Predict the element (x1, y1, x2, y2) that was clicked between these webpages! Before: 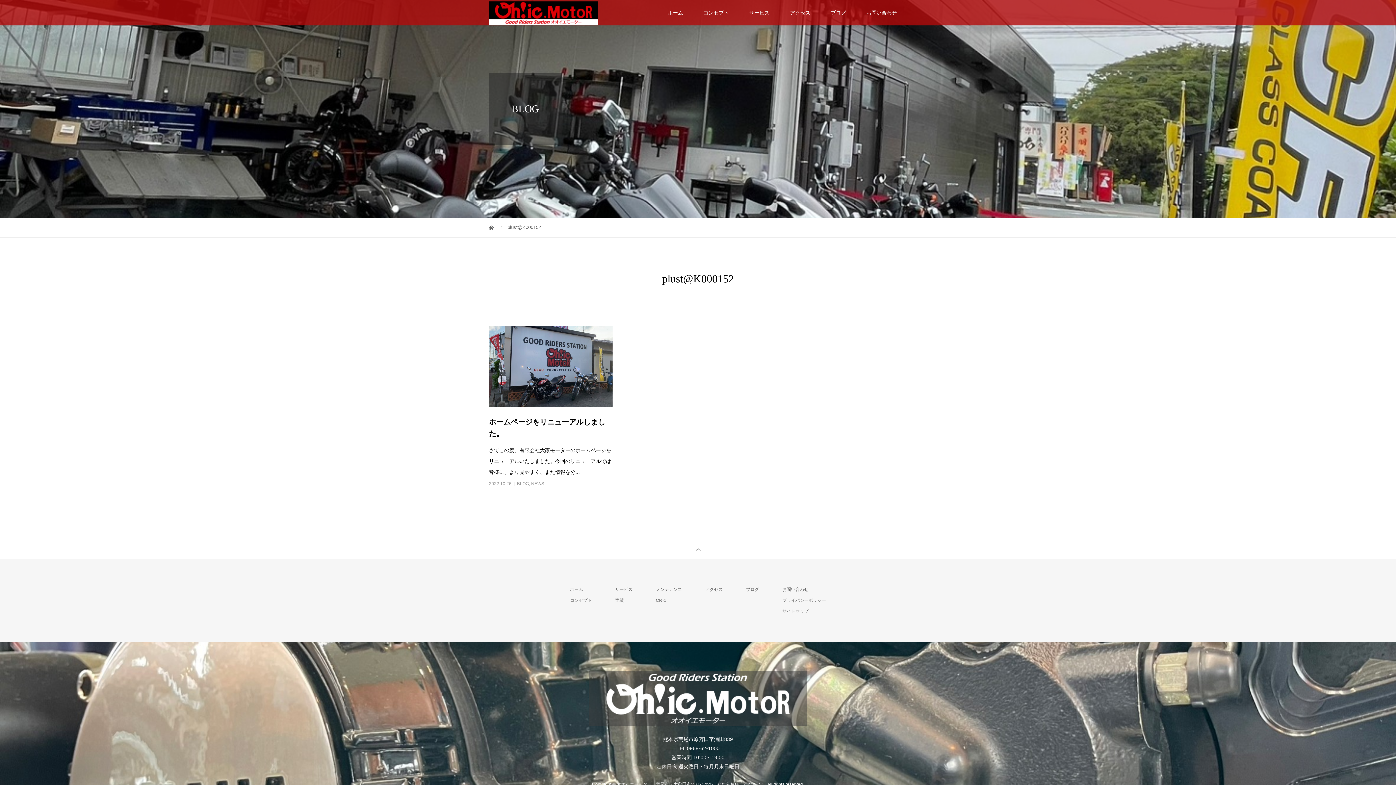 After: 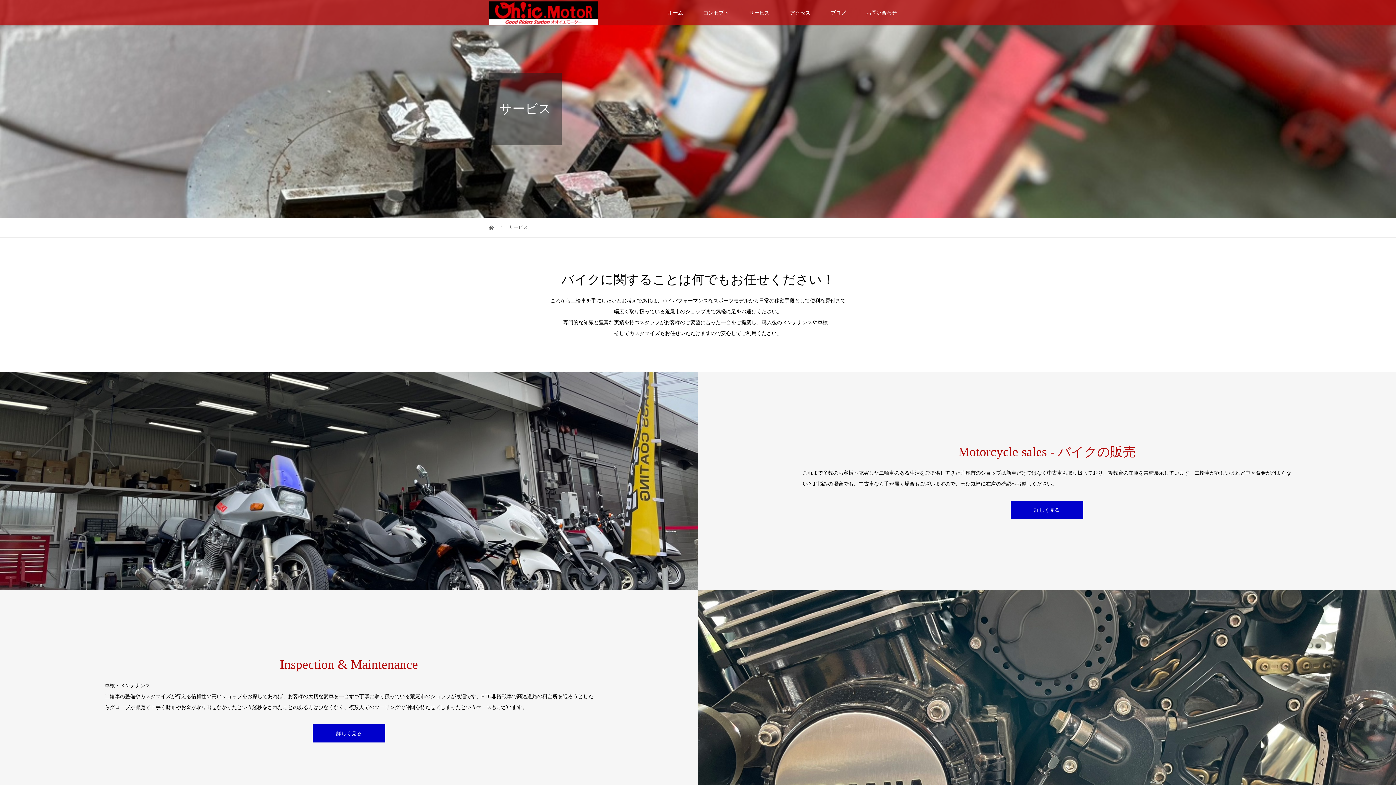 Action: label: サービス bbox: (615, 587, 632, 592)